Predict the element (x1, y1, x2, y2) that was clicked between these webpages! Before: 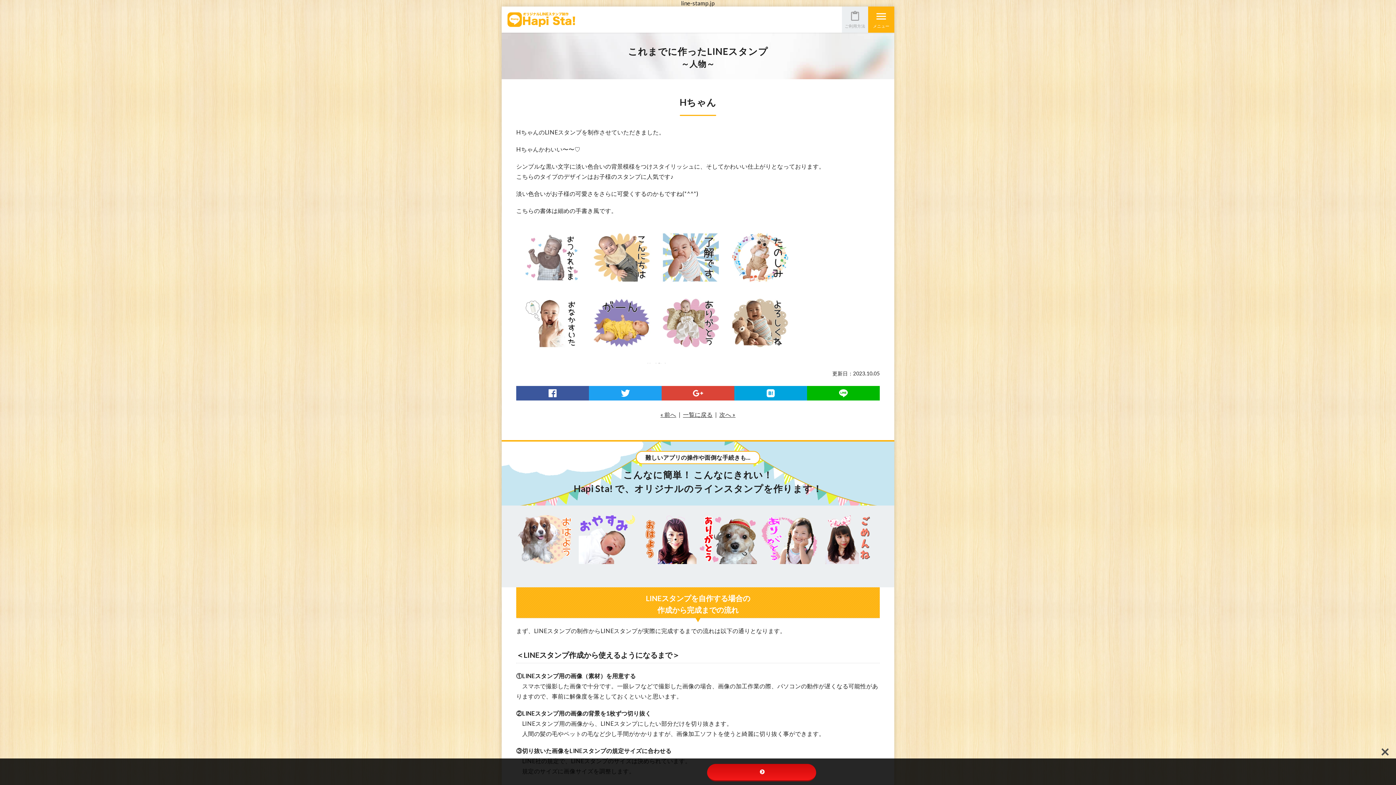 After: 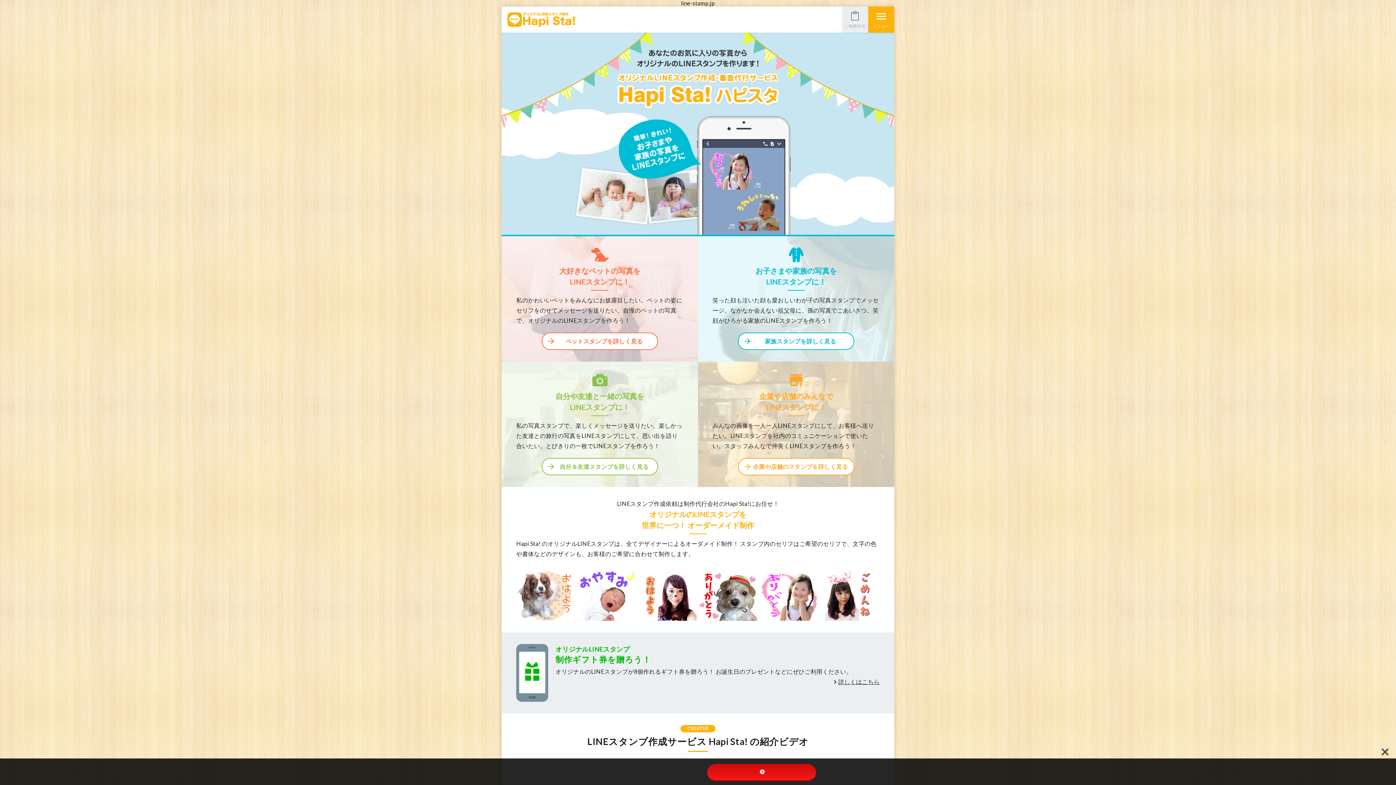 Action: bbox: (501, 6, 578, 32)